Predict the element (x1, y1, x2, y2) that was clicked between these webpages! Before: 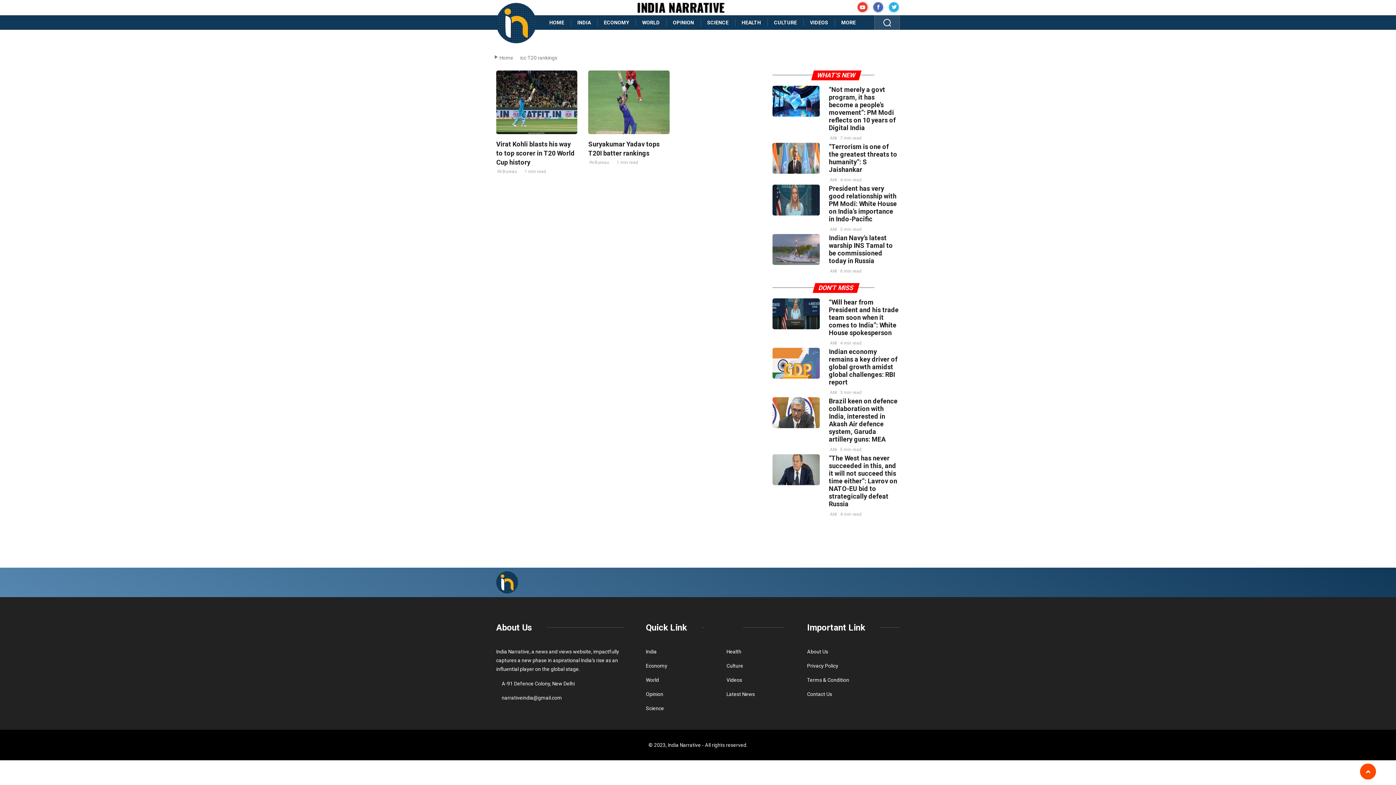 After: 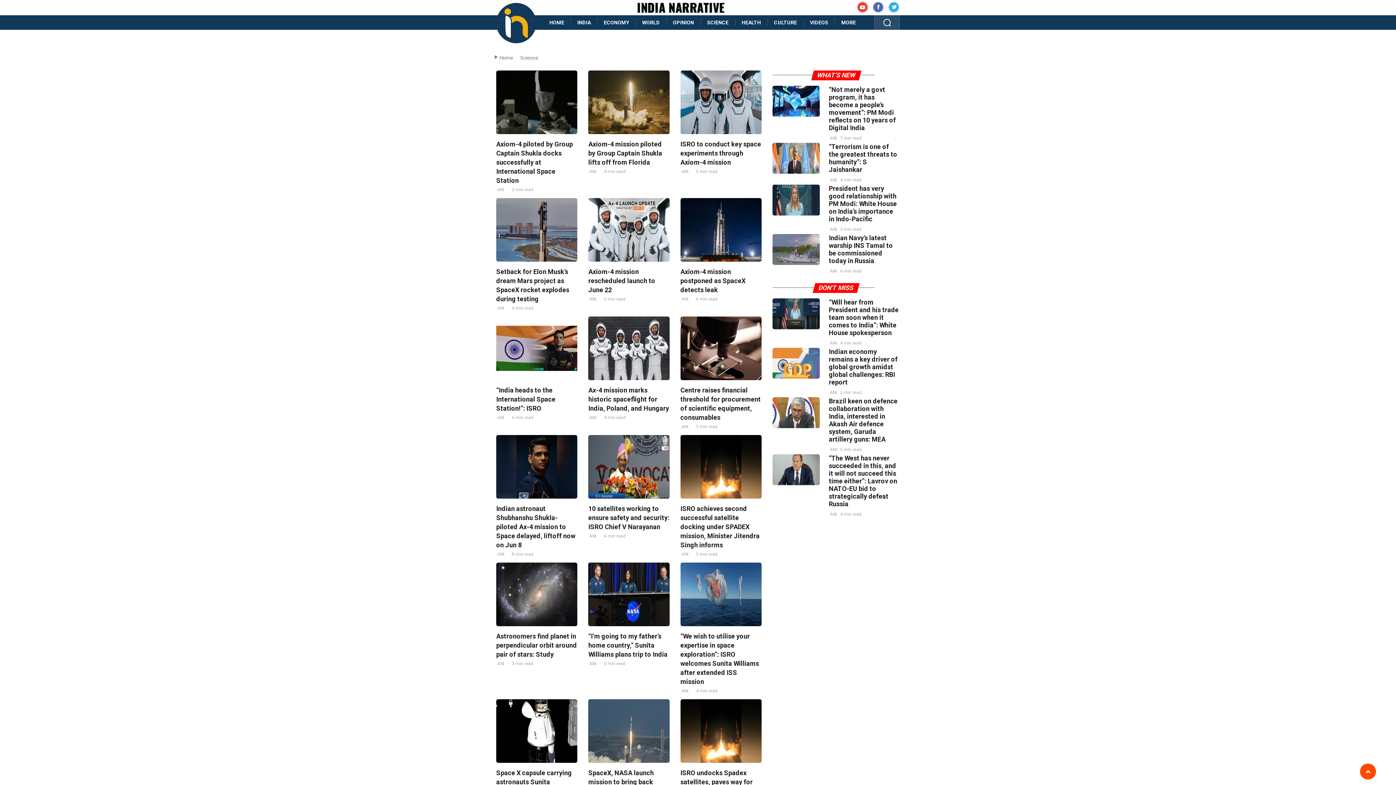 Action: label: Science bbox: (646, 705, 664, 711)